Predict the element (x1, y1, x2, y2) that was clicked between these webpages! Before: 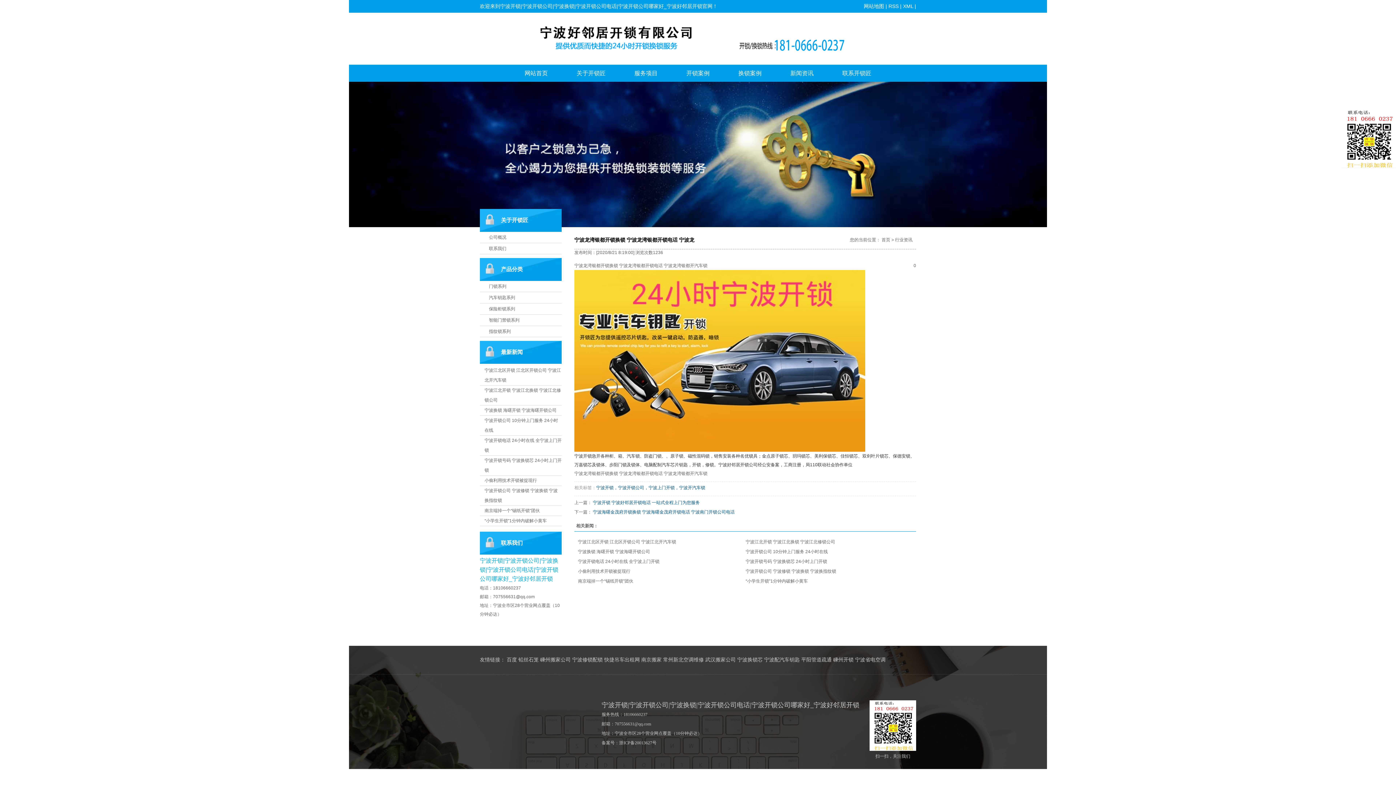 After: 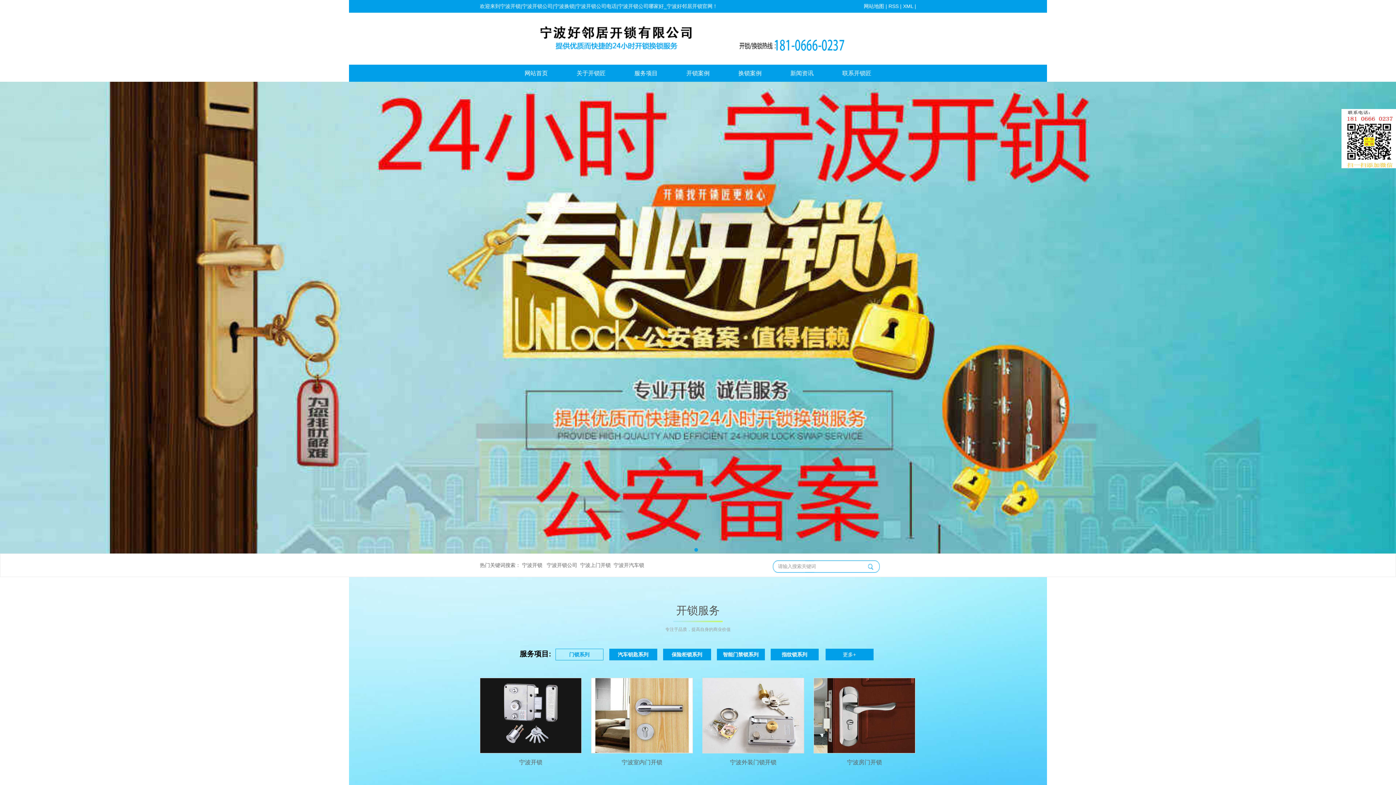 Action: label: 网站首页 bbox: (524, 64, 548, 81)